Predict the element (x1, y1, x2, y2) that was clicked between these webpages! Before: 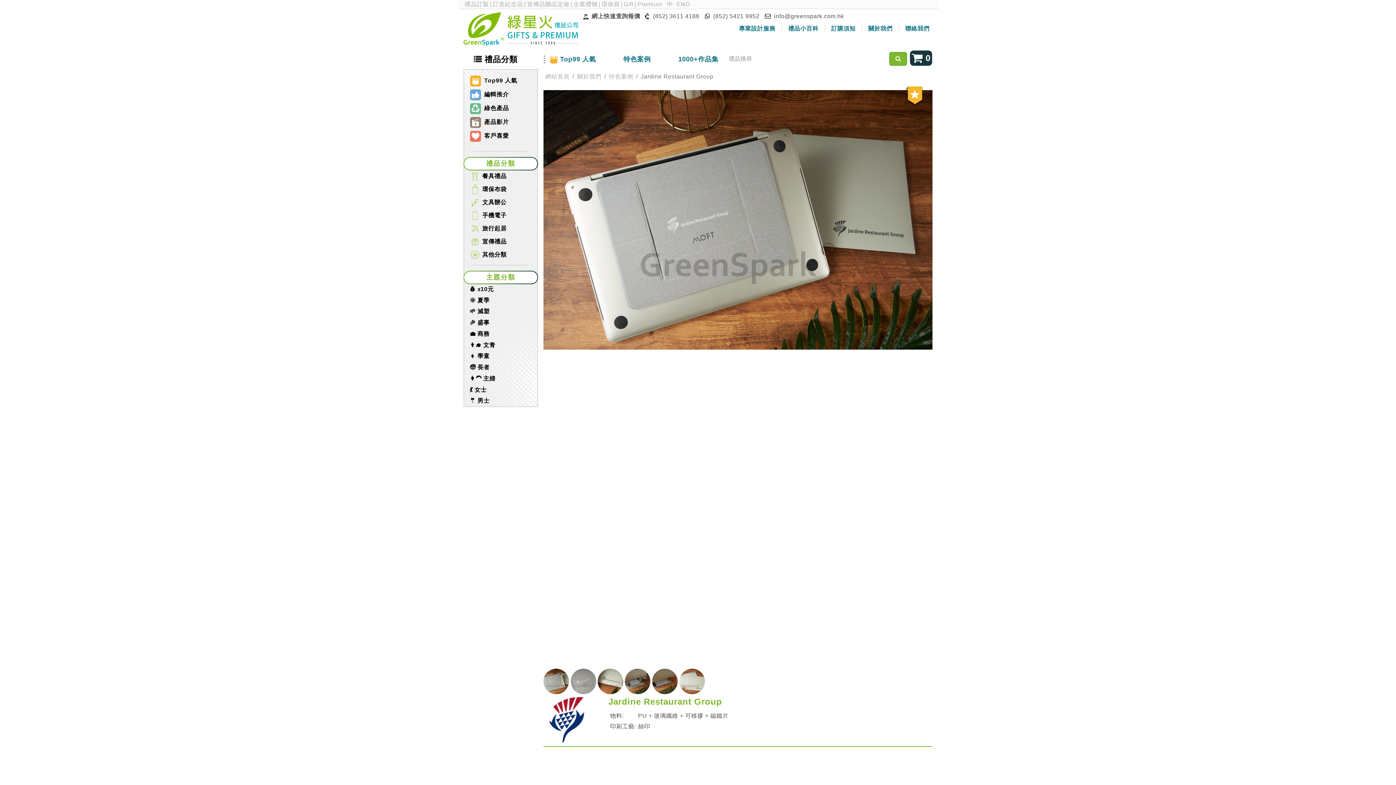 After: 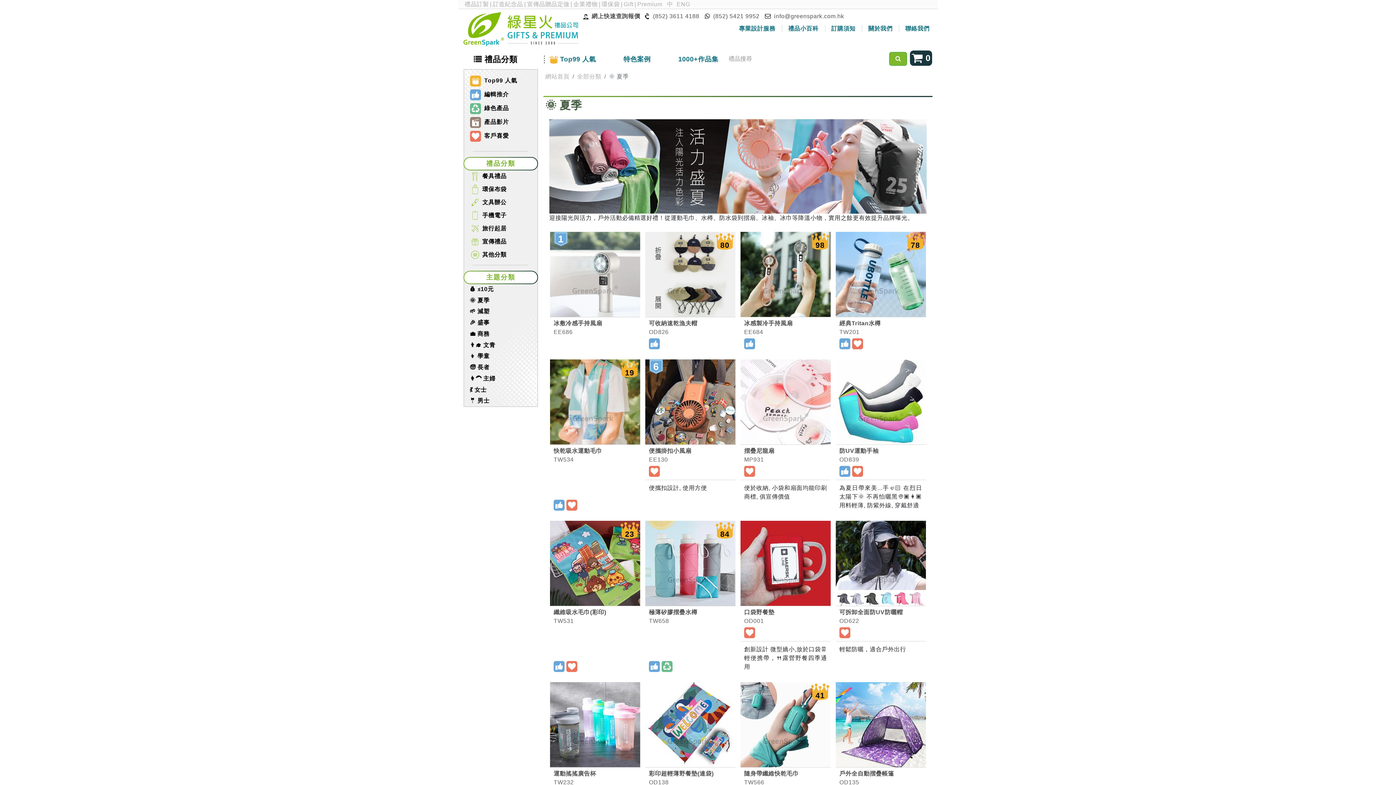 Action: bbox: (469, 297, 489, 305) label: 🌞 夏季